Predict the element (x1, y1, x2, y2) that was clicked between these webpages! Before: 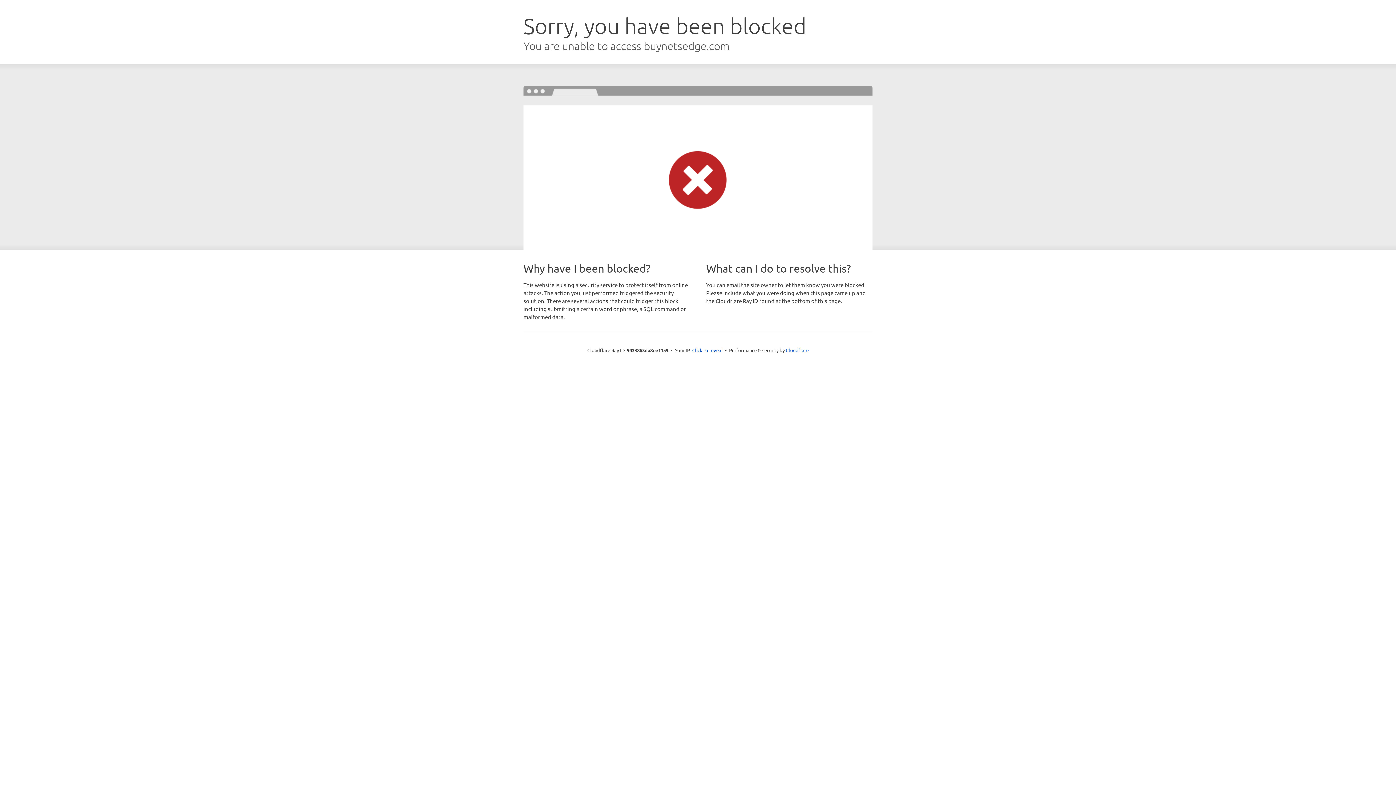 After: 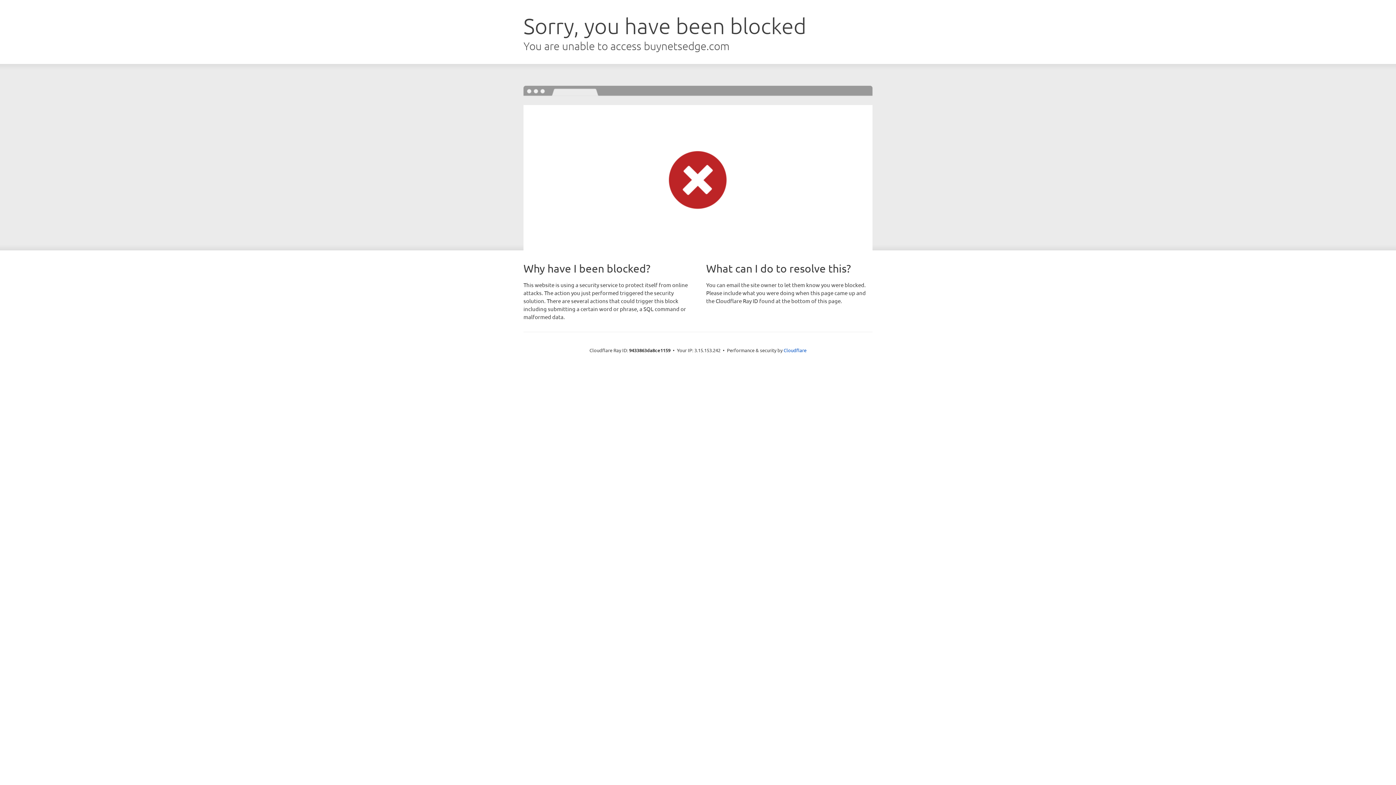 Action: bbox: (692, 346, 722, 353) label: Click to reveal